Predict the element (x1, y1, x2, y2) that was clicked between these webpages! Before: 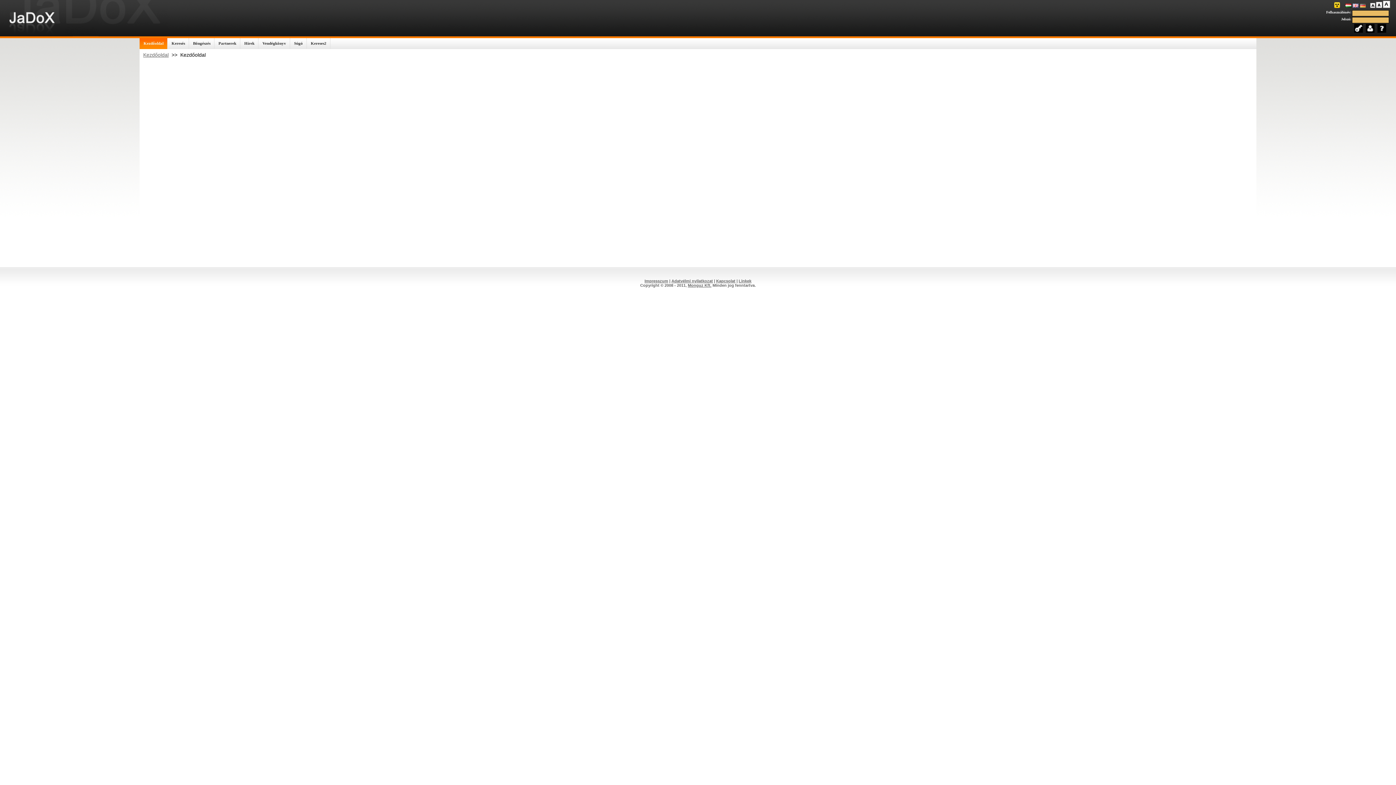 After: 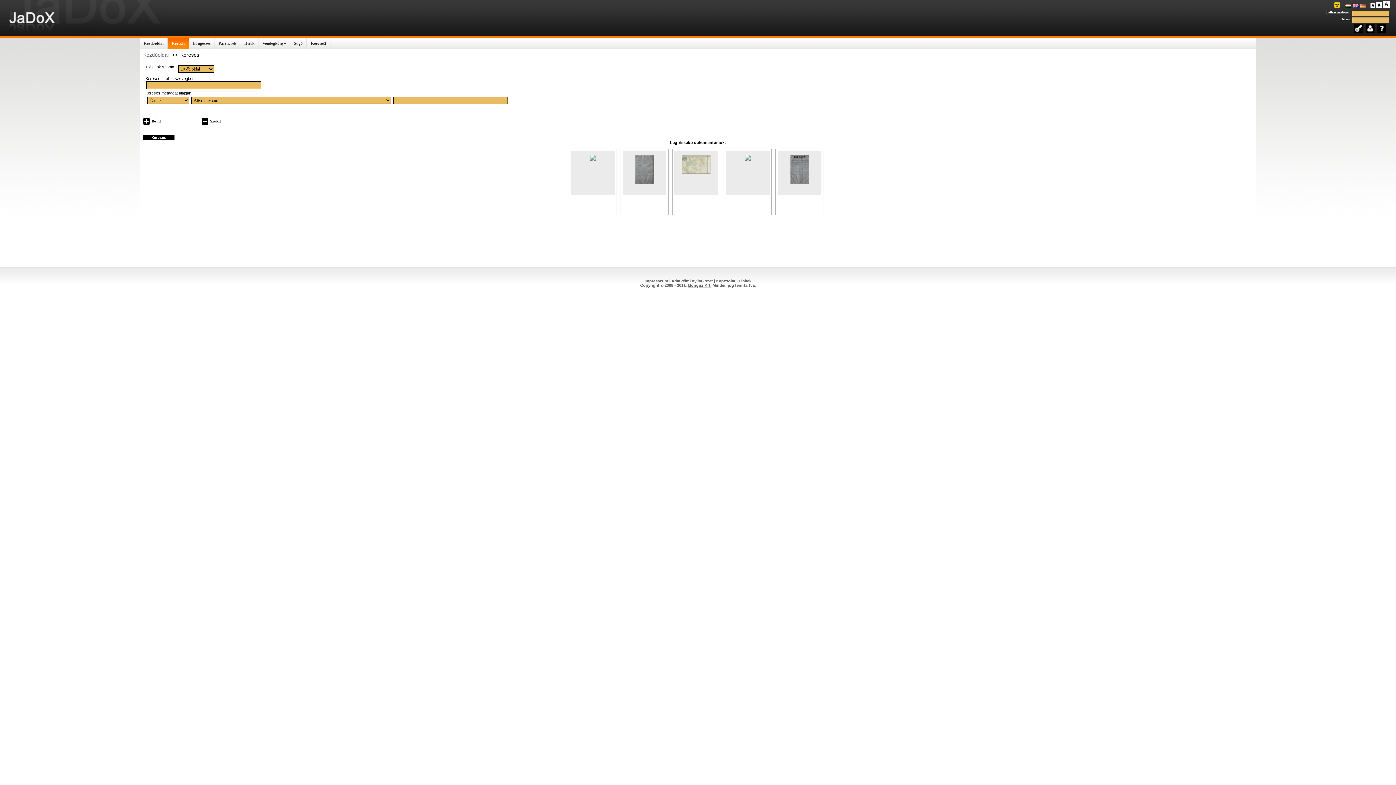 Action: bbox: (167, 38, 189, 49) label: Keresés